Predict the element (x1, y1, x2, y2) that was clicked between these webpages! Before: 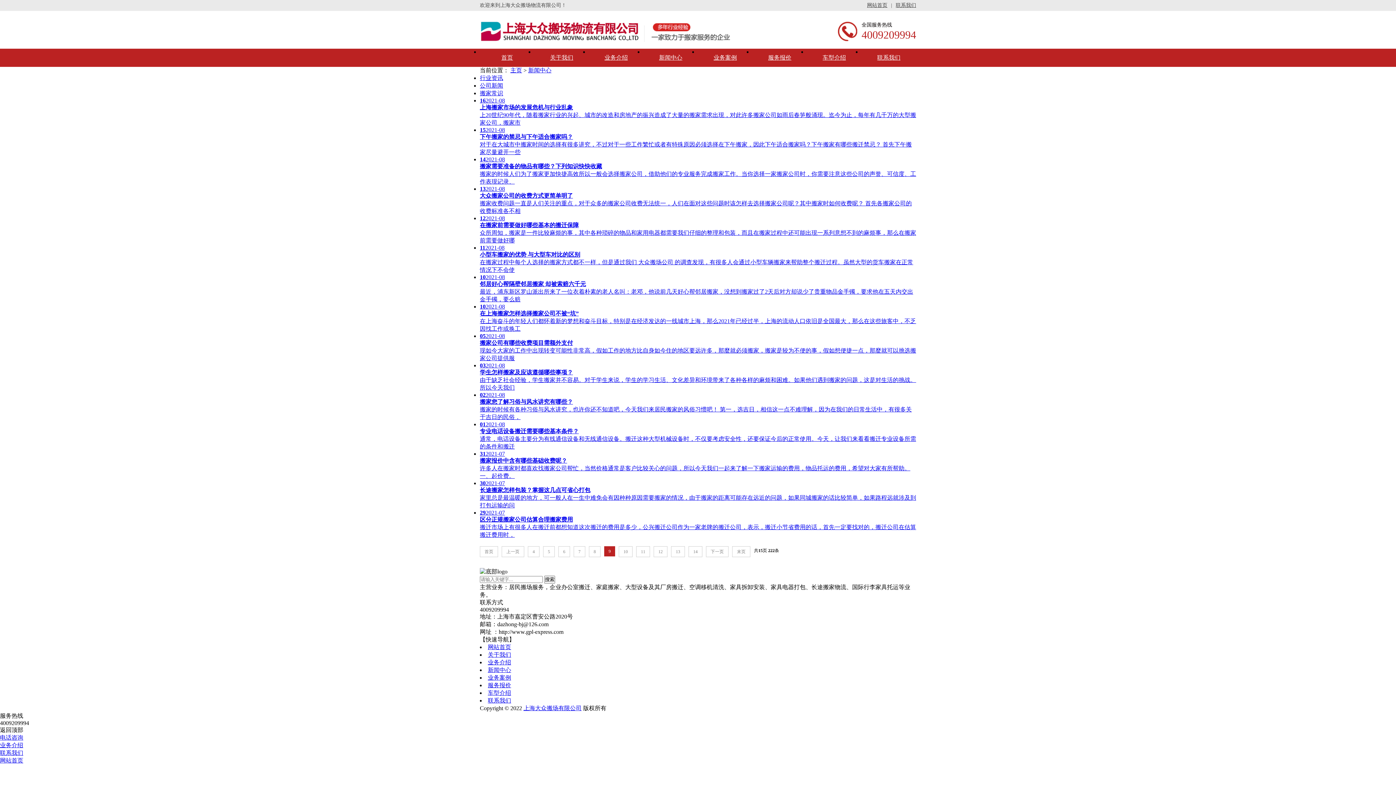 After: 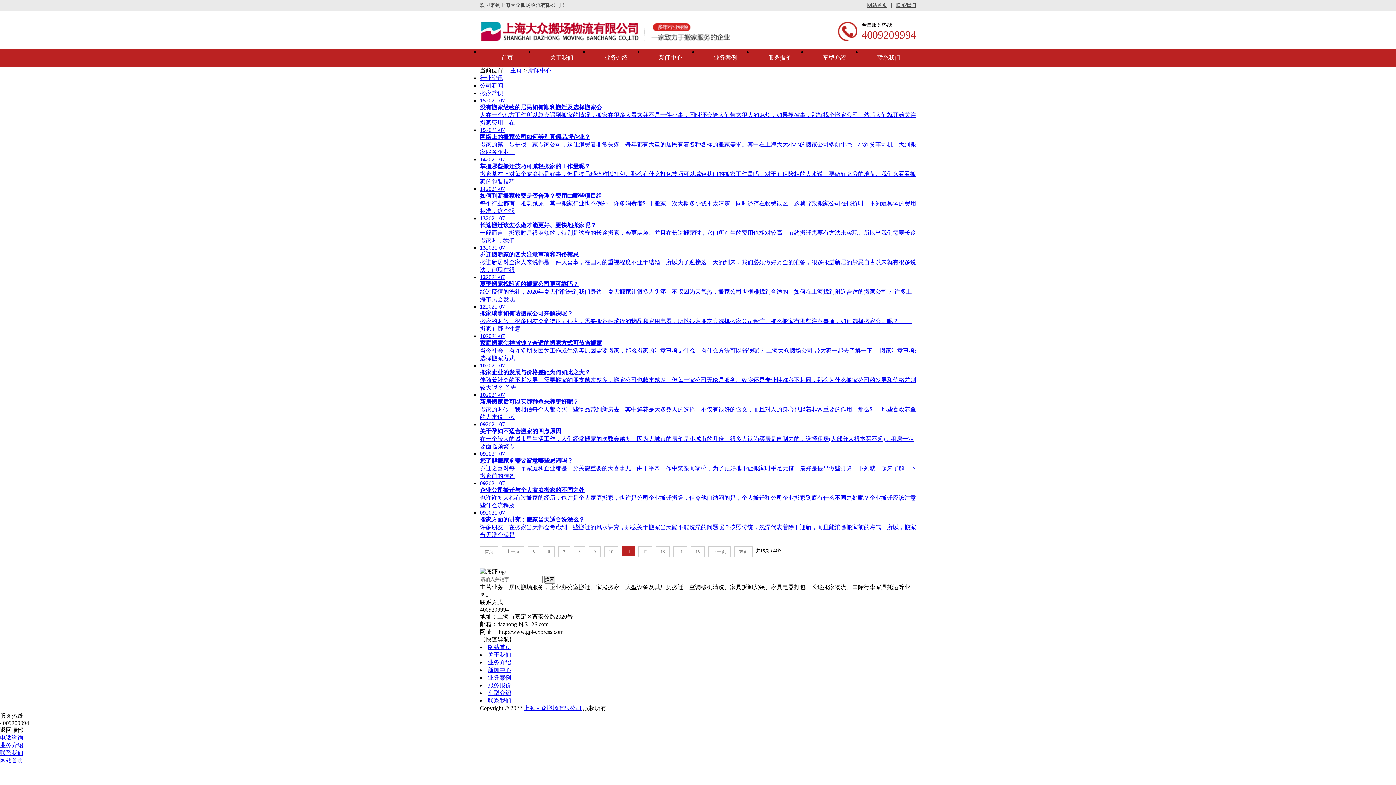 Action: bbox: (636, 546, 650, 557) label: 11